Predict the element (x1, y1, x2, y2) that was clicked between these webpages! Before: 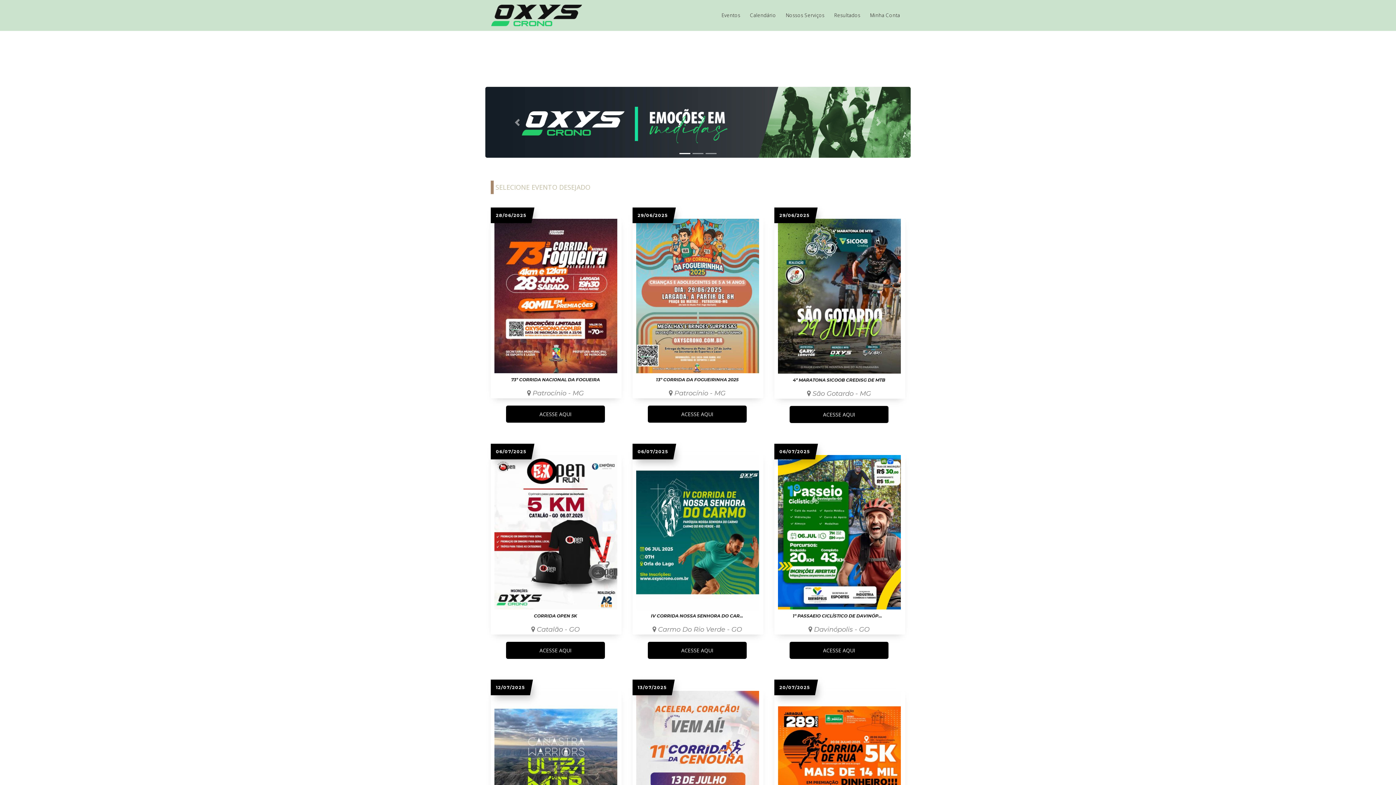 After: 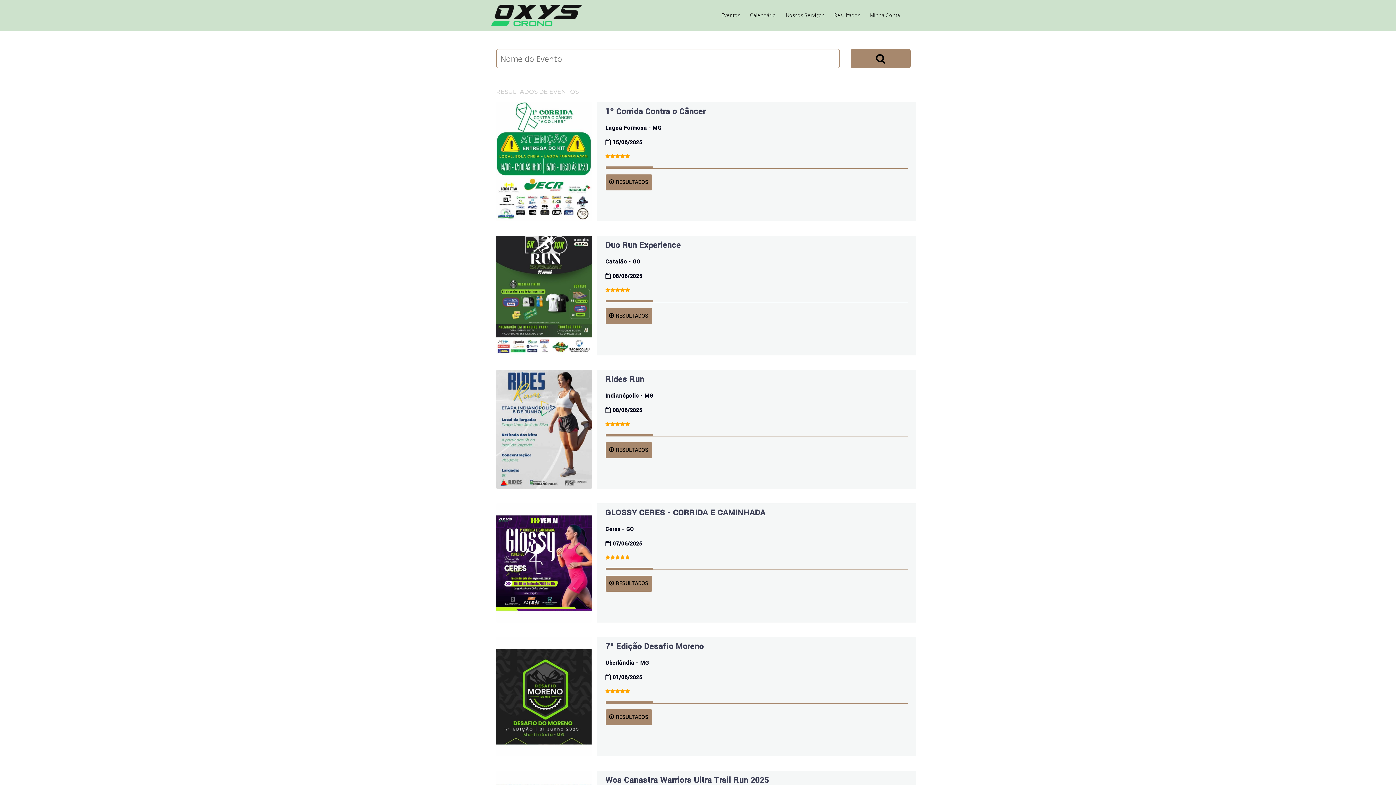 Action: label: Resultados bbox: (829, 6, 865, 24)